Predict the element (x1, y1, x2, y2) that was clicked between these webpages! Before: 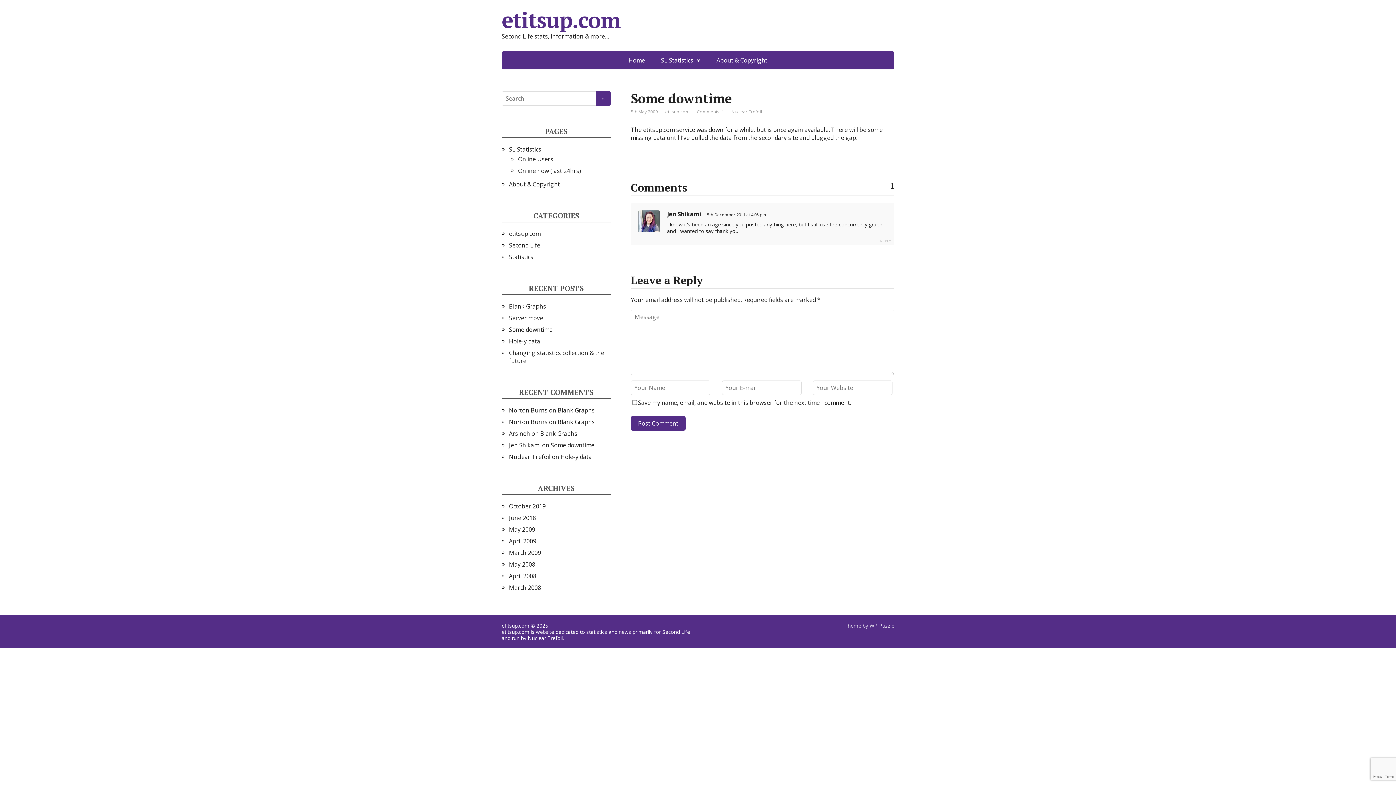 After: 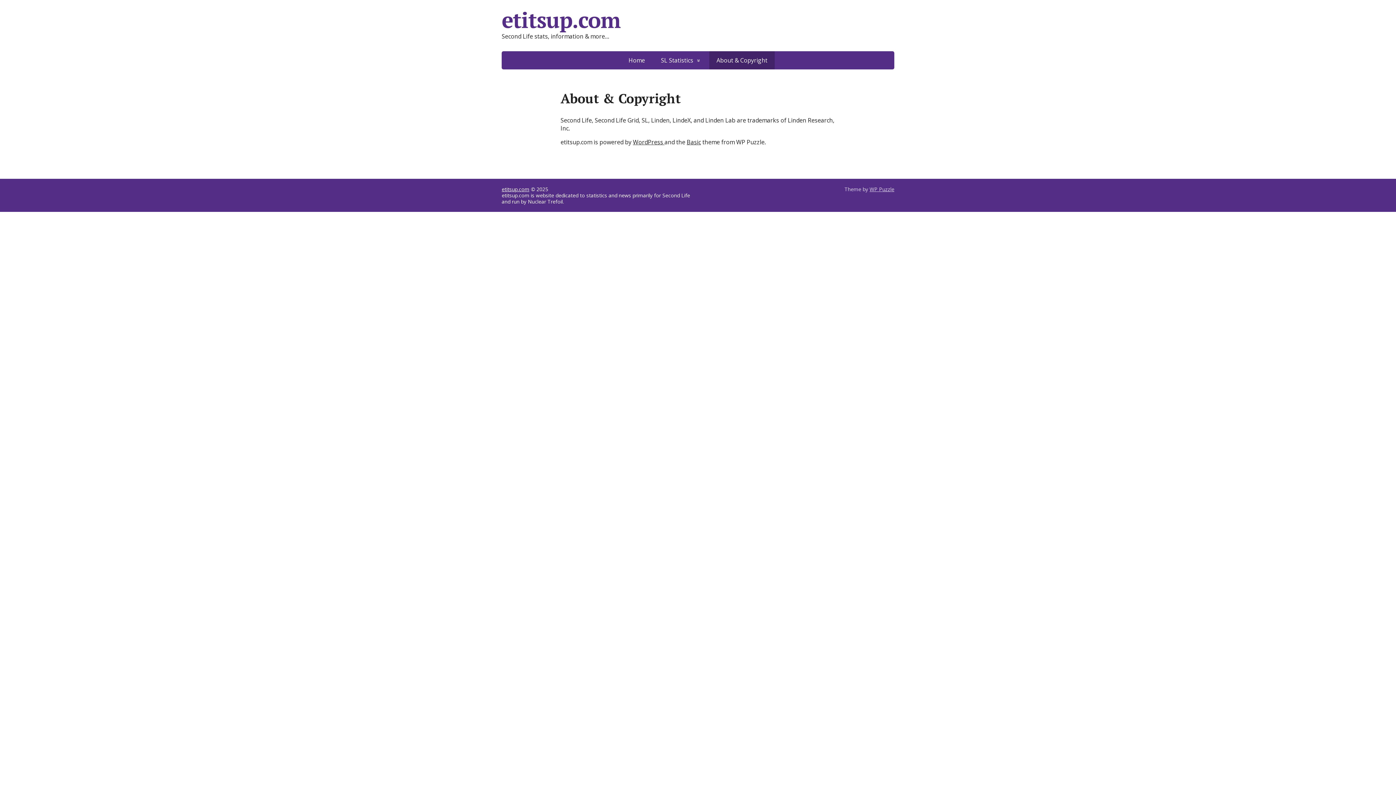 Action: bbox: (509, 180, 560, 188) label: About & Copyright